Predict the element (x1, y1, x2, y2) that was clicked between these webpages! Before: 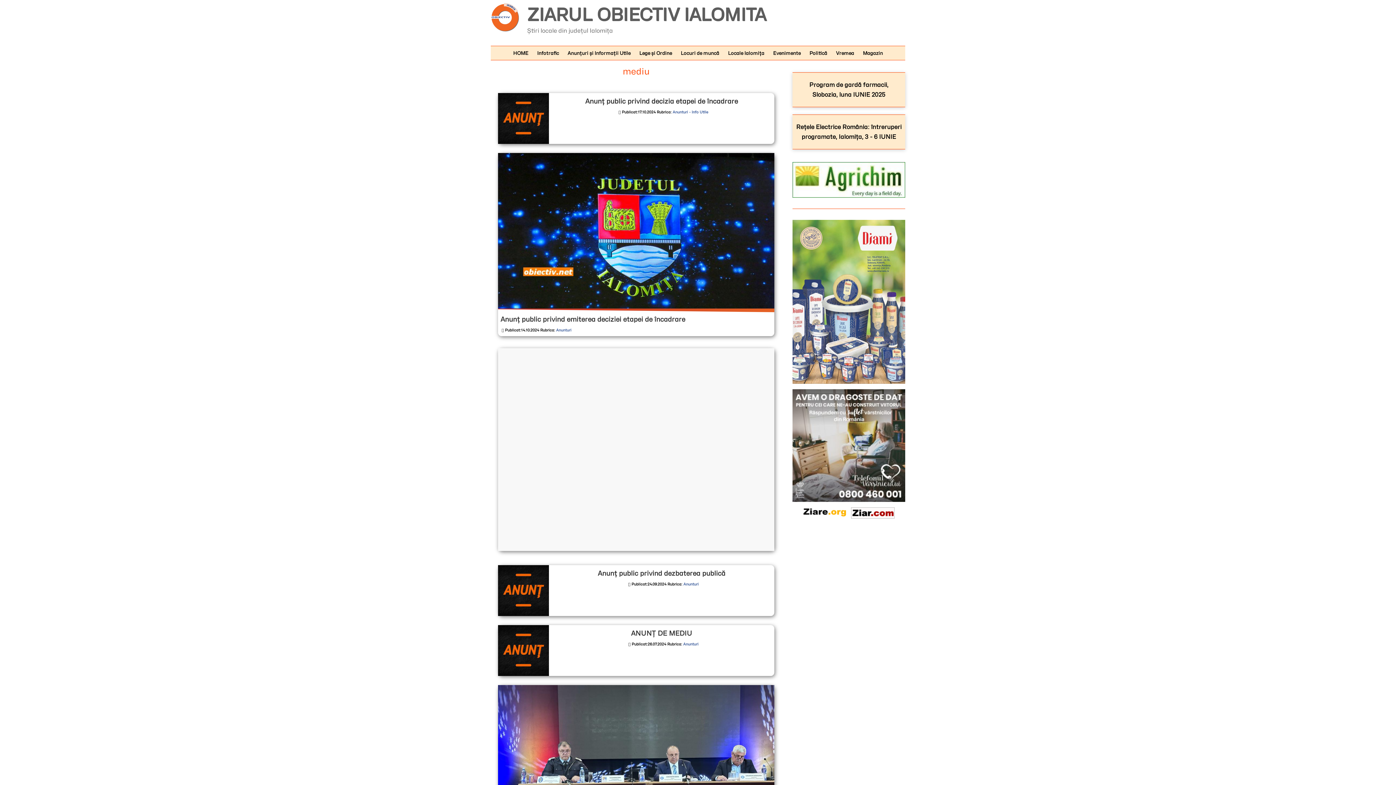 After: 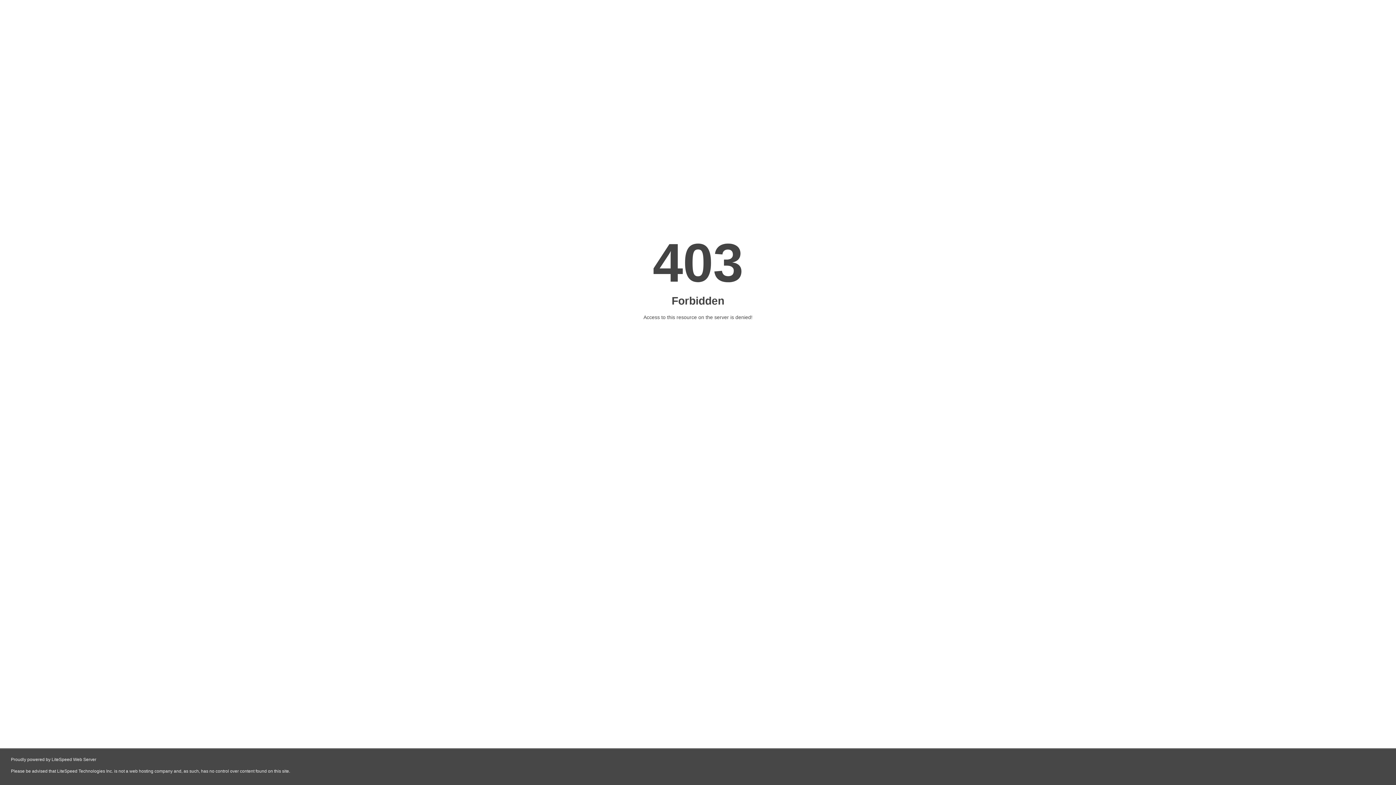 Action: bbox: (792, 162, 905, 169)